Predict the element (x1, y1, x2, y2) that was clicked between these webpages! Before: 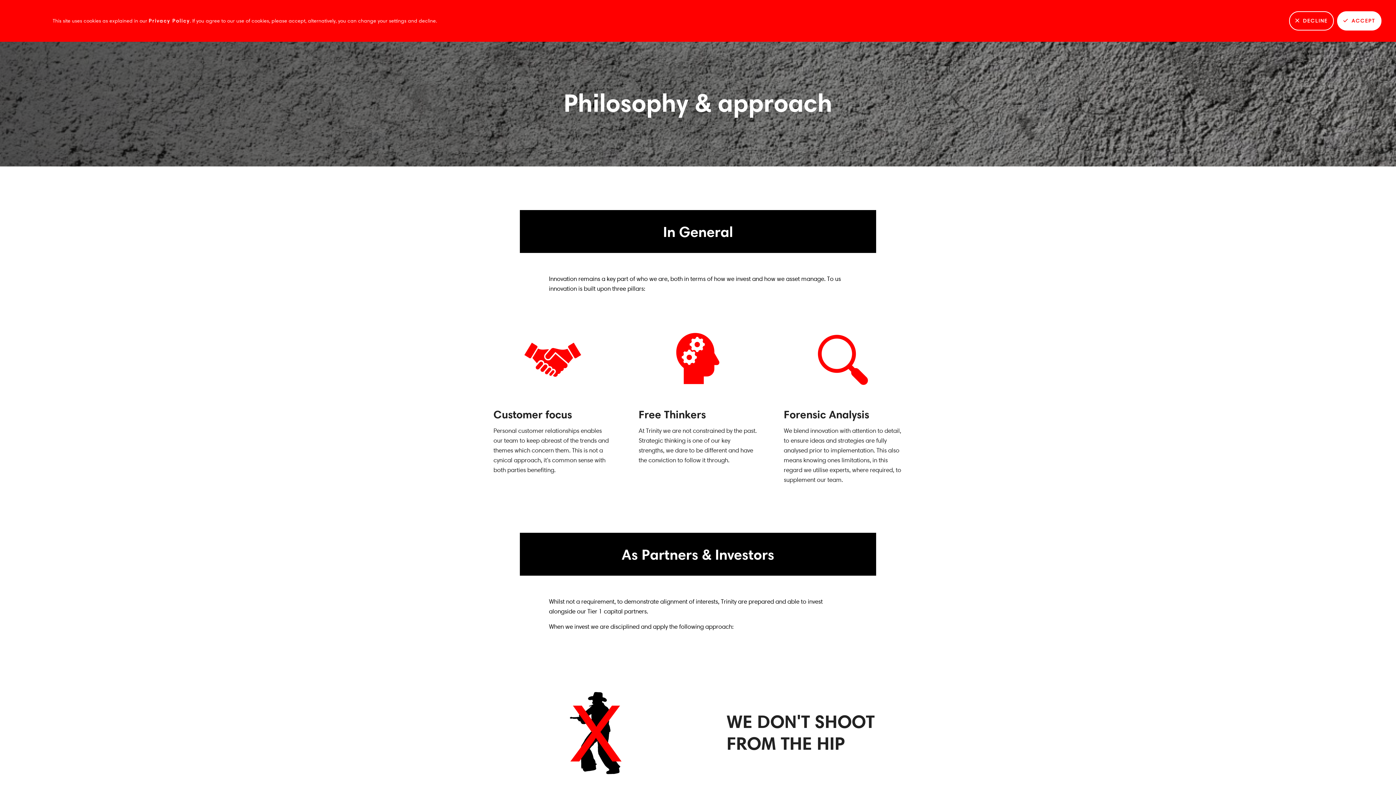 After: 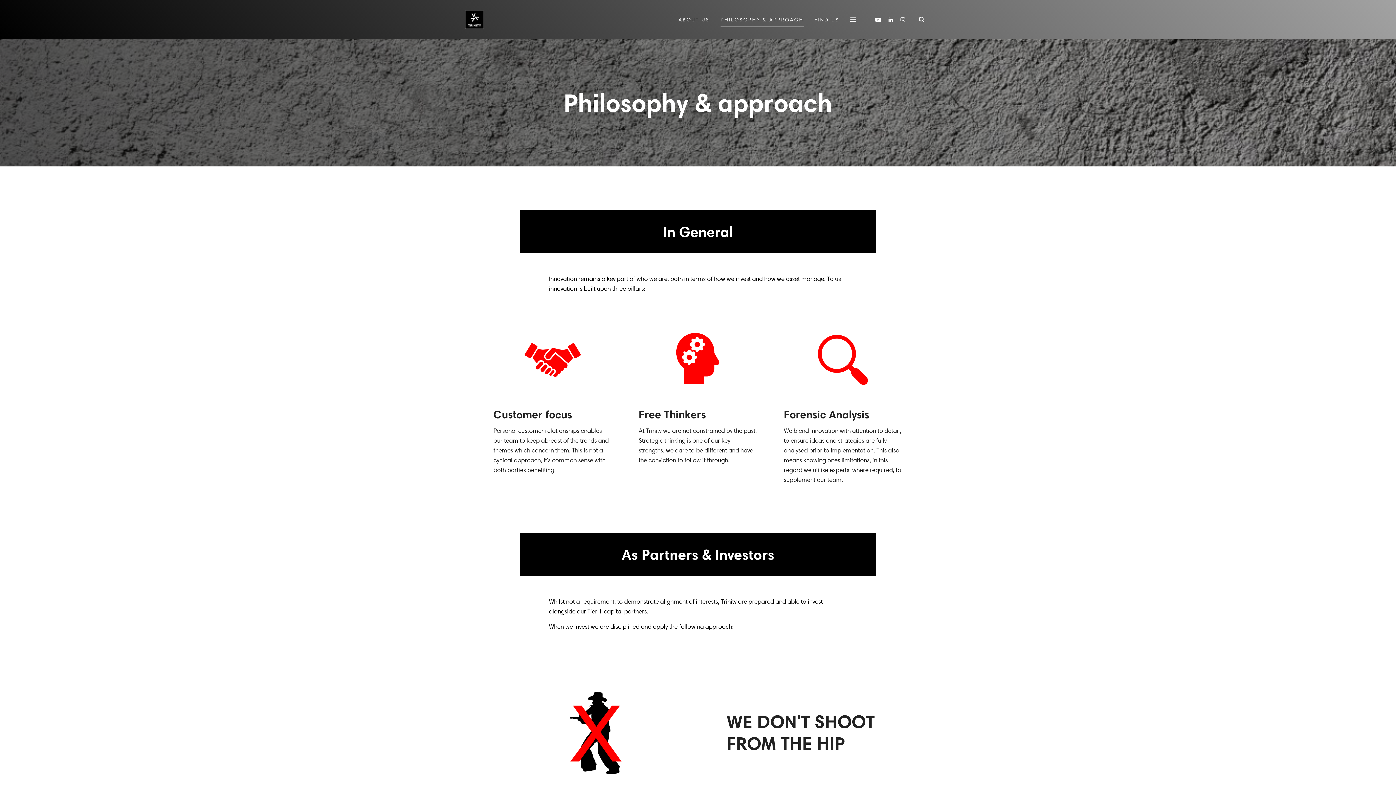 Action: label: DECLINE bbox: (1289, 11, 1334, 30)